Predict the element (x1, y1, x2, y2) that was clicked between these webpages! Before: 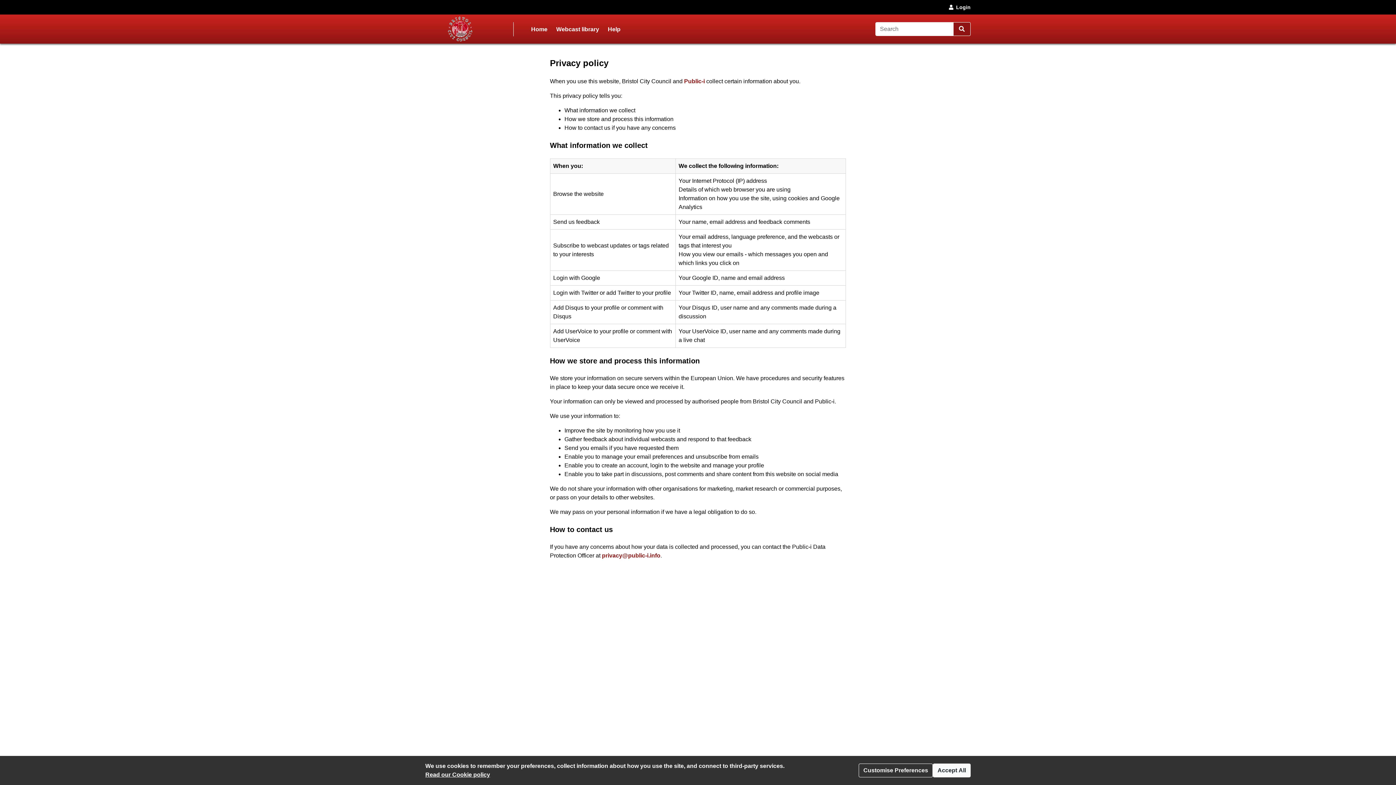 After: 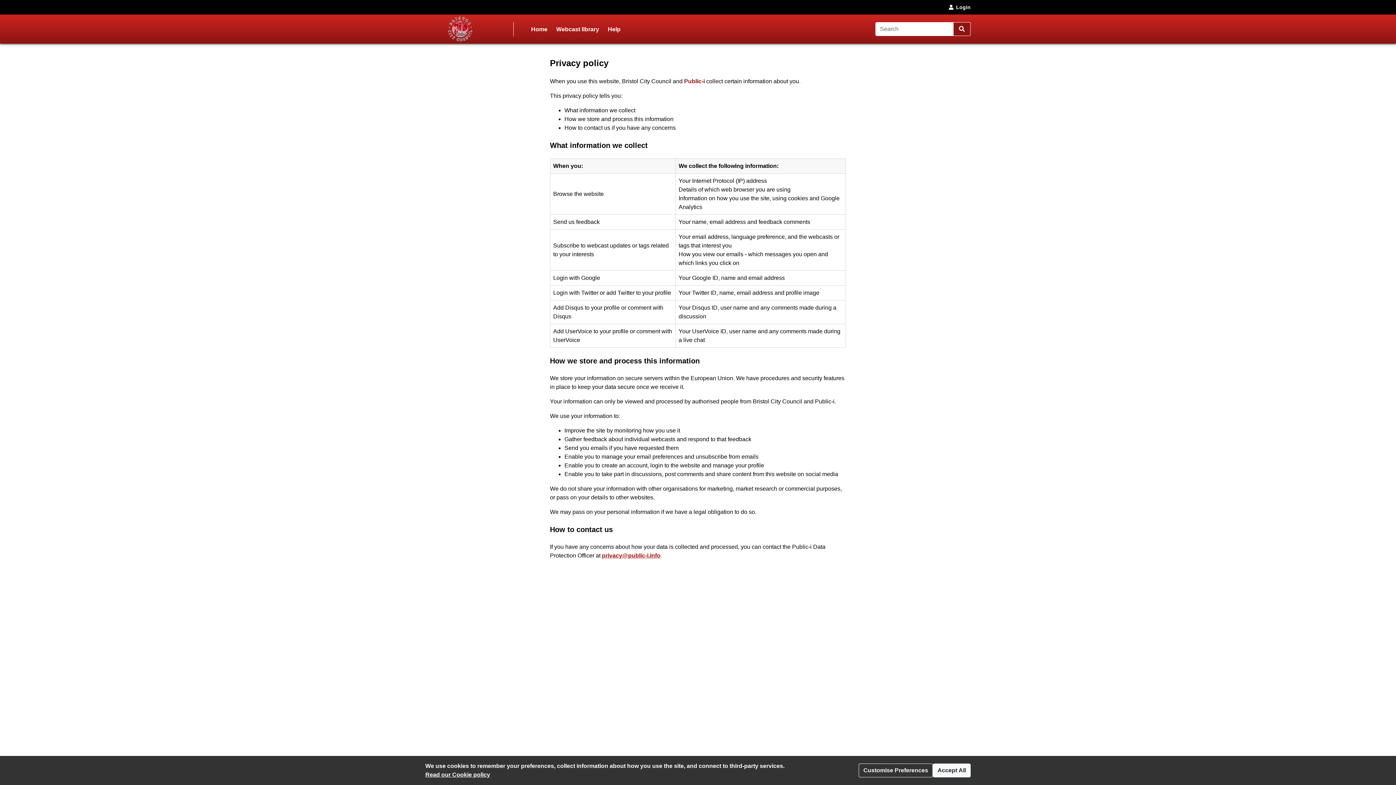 Action: label: privacy@public-i.info bbox: (602, 552, 660, 558)